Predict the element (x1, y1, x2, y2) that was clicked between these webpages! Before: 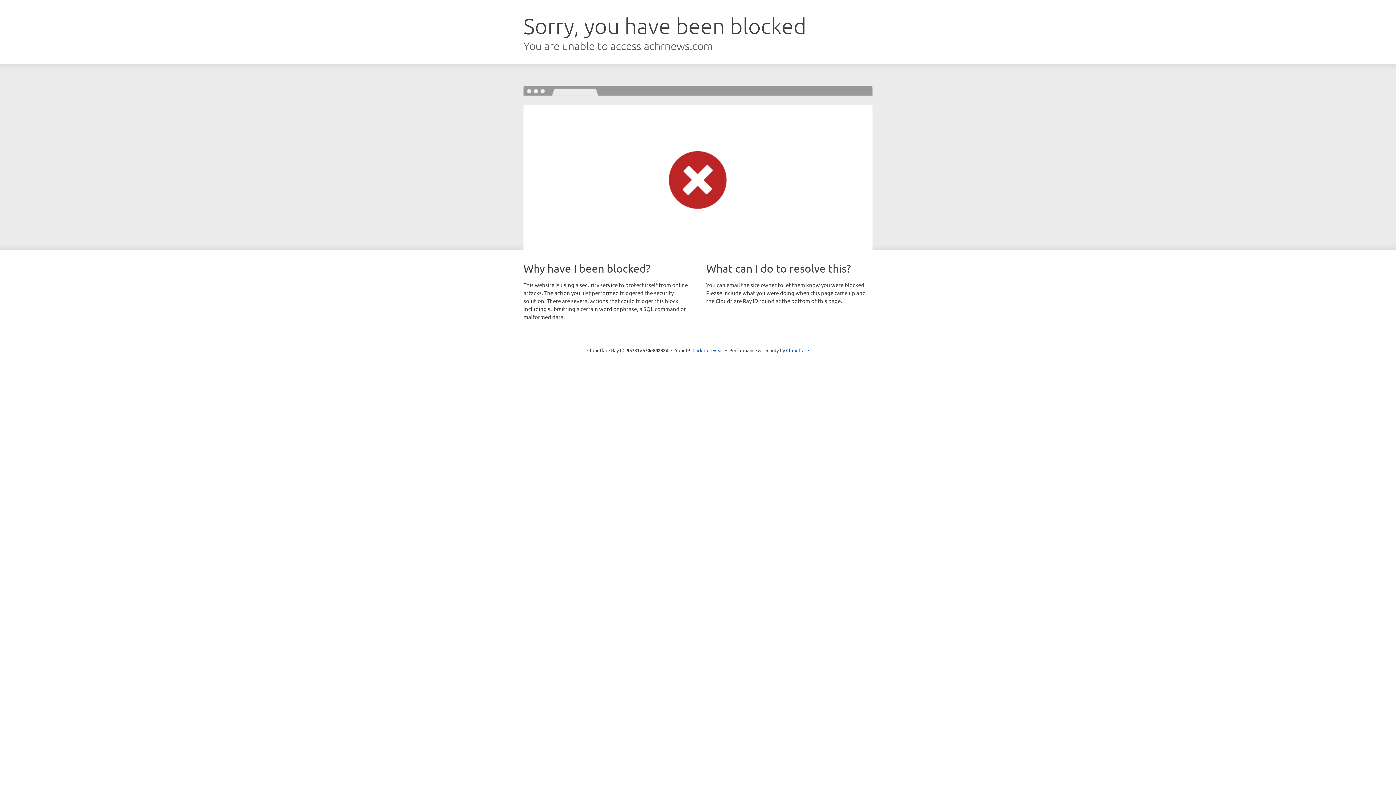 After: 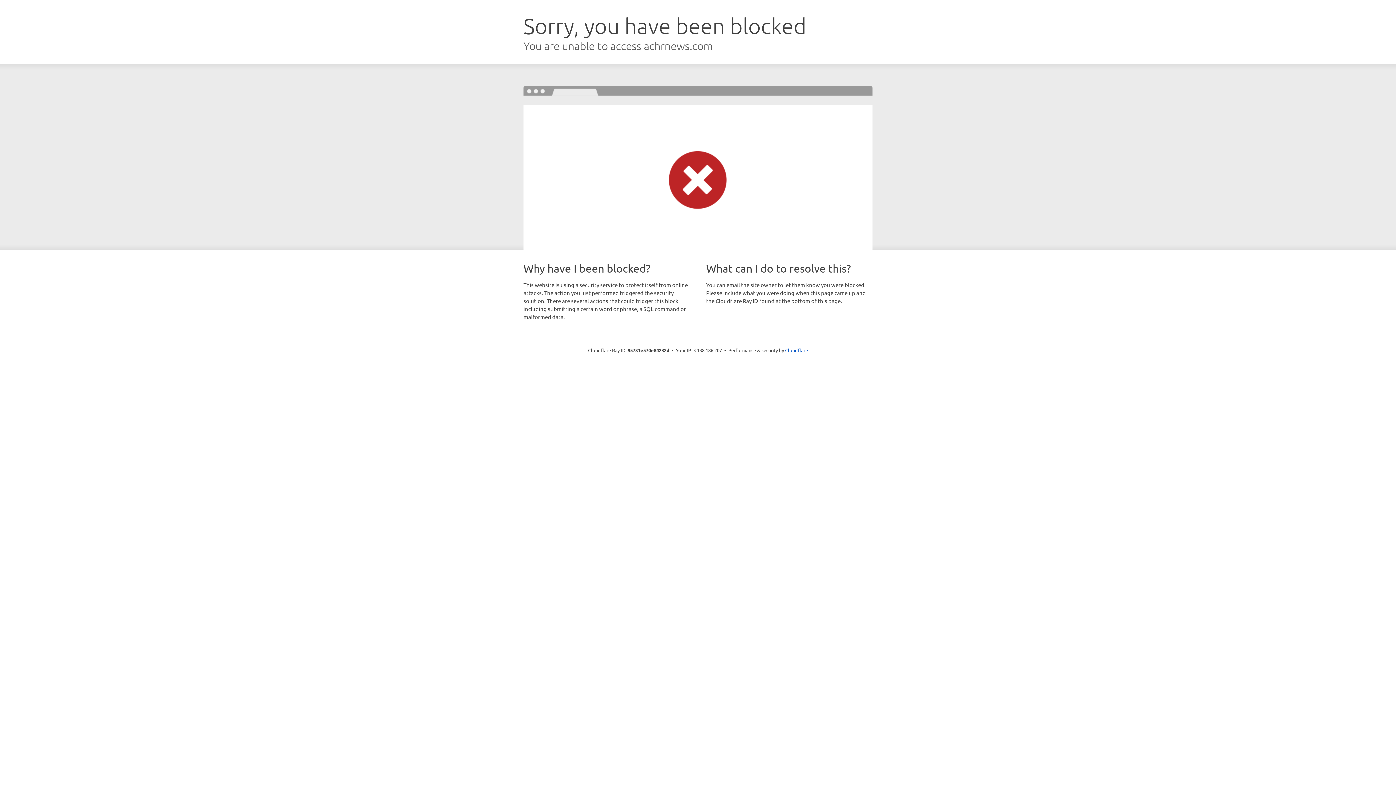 Action: label: Click to reveal bbox: (692, 346, 723, 353)